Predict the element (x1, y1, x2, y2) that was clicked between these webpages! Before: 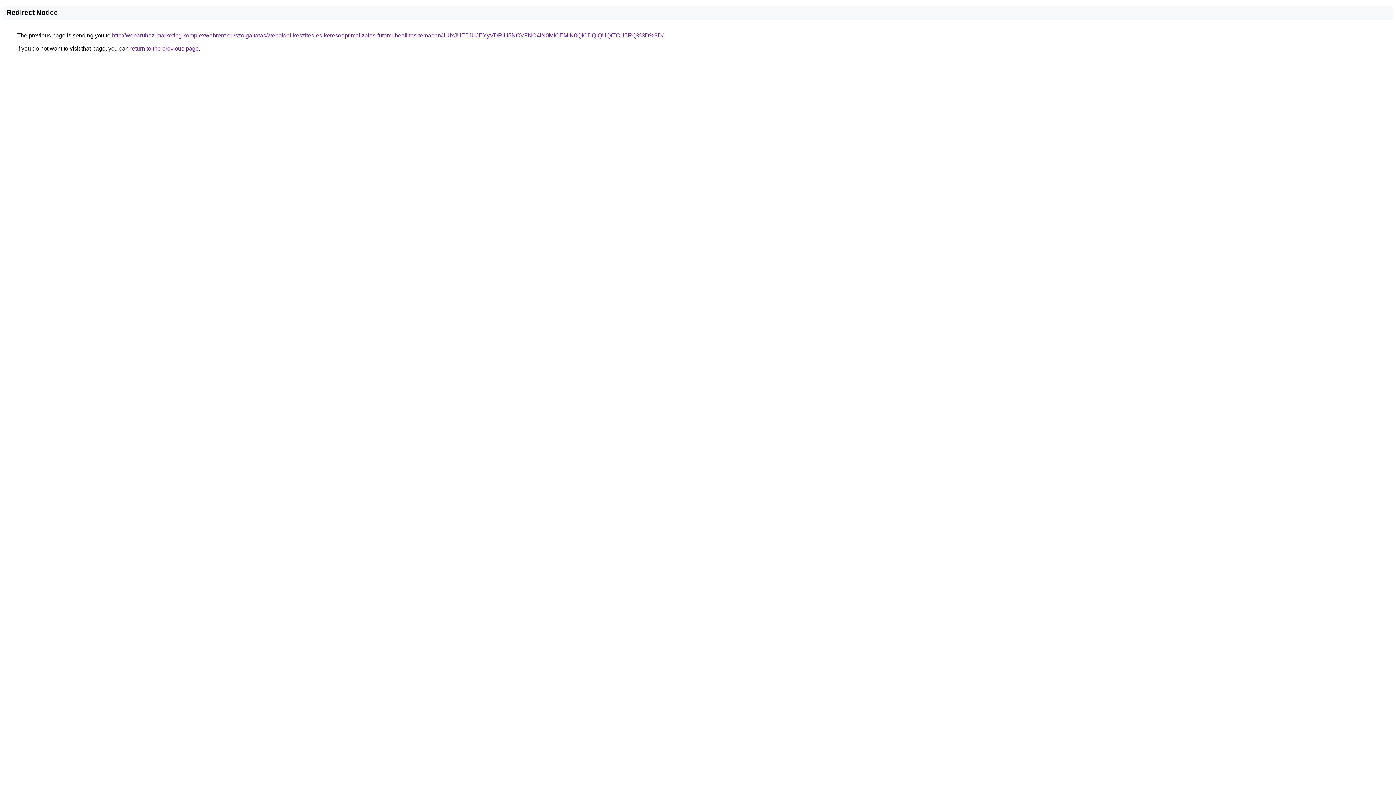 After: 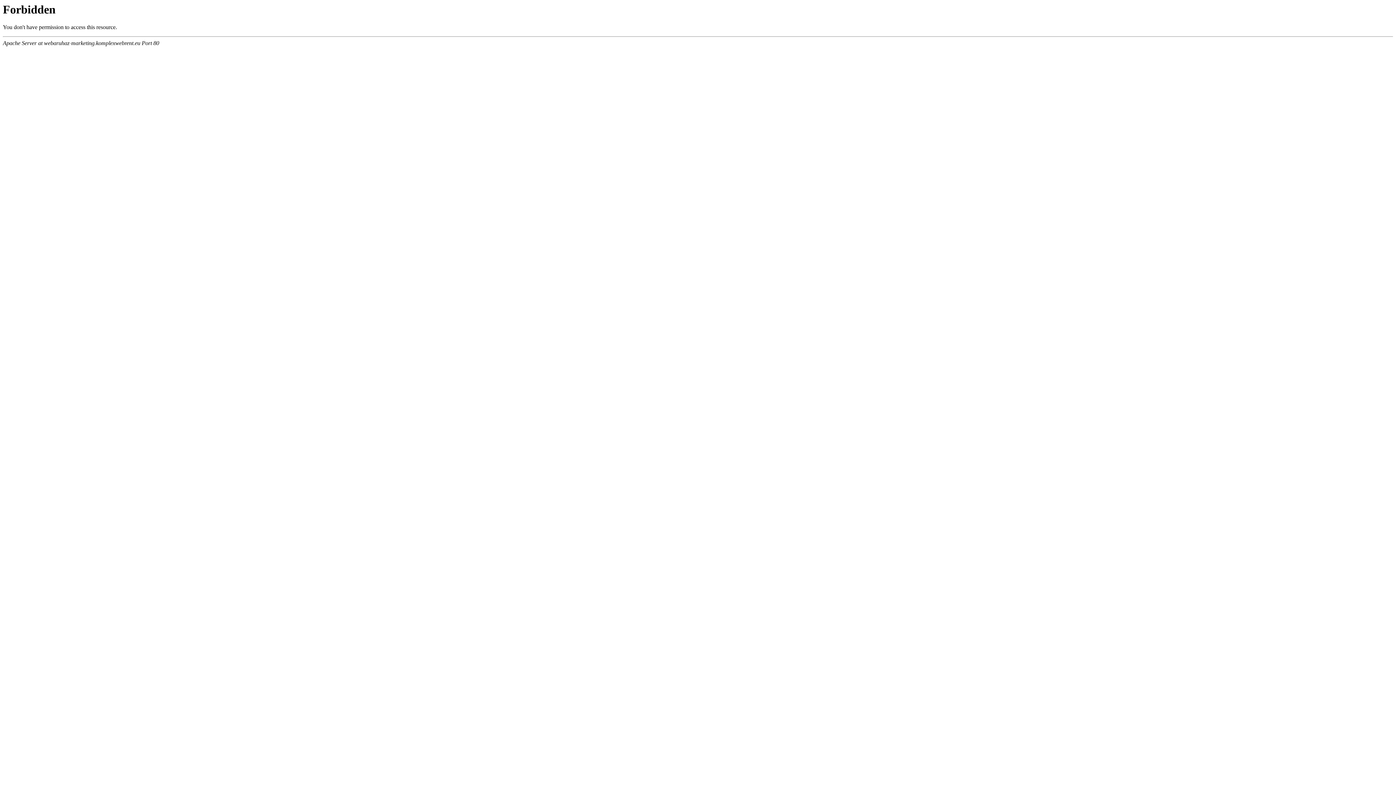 Action: bbox: (112, 32, 663, 38) label: http://webaruhaz-marketing.komplexwebrent.eu/szolgaltatas/weboldal-keszites-es-keresooptimalizalas-futomubeallitas-temaban/JUIxJUE5JUJEYyVDRiU5NCVFNC4lN0MlOEMlN0QlODQlQUQtTCU5RQ%3D%3D/